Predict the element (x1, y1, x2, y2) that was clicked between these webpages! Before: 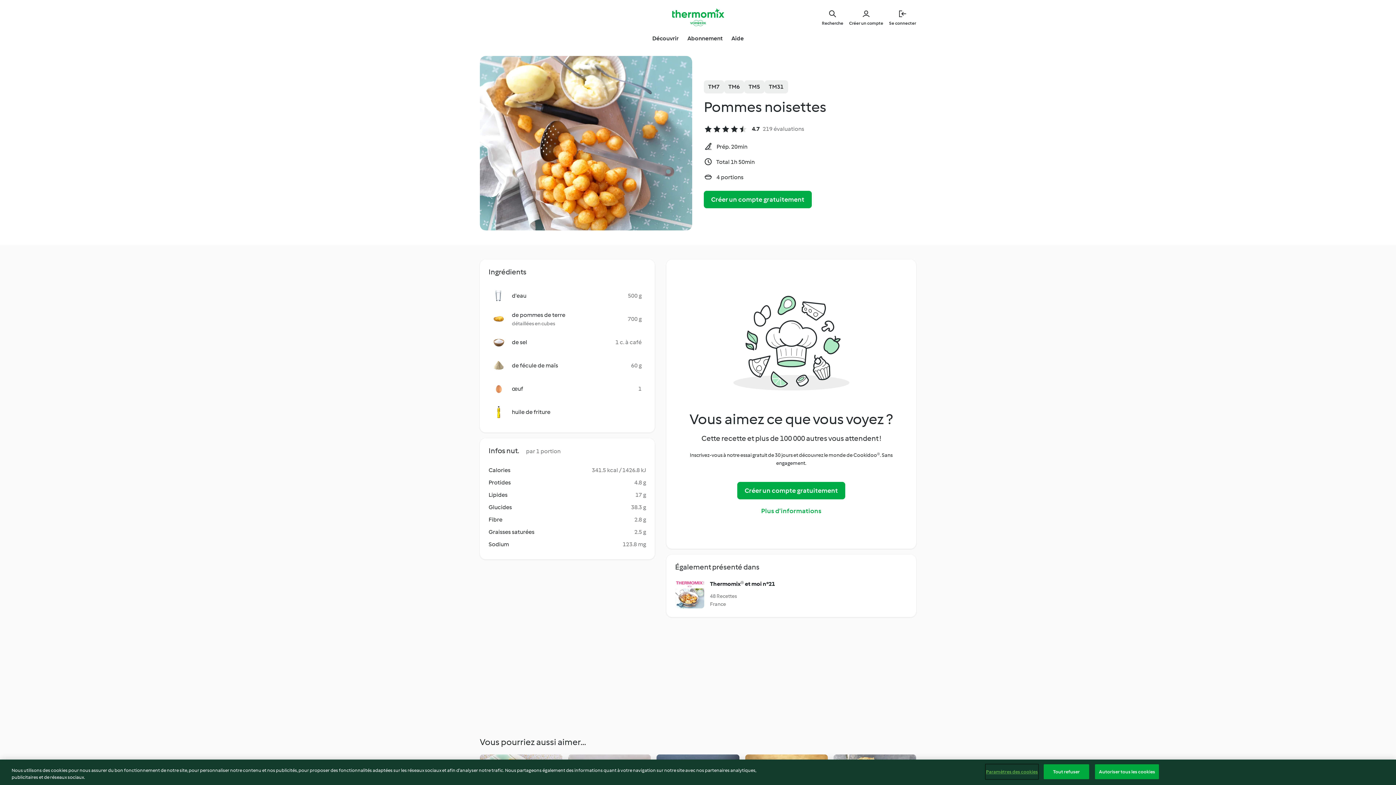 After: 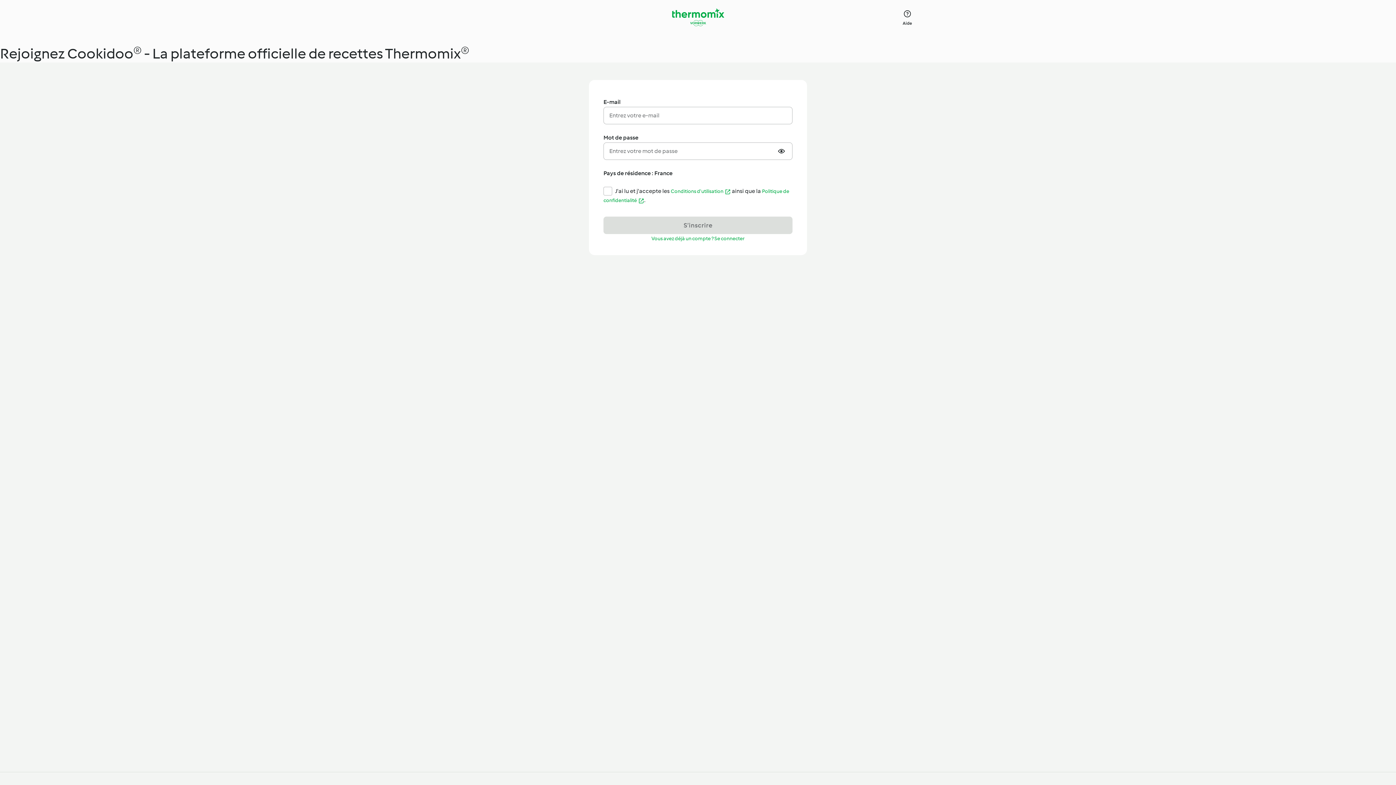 Action: bbox: (849, 8, 883, 26) label: Créer un compte